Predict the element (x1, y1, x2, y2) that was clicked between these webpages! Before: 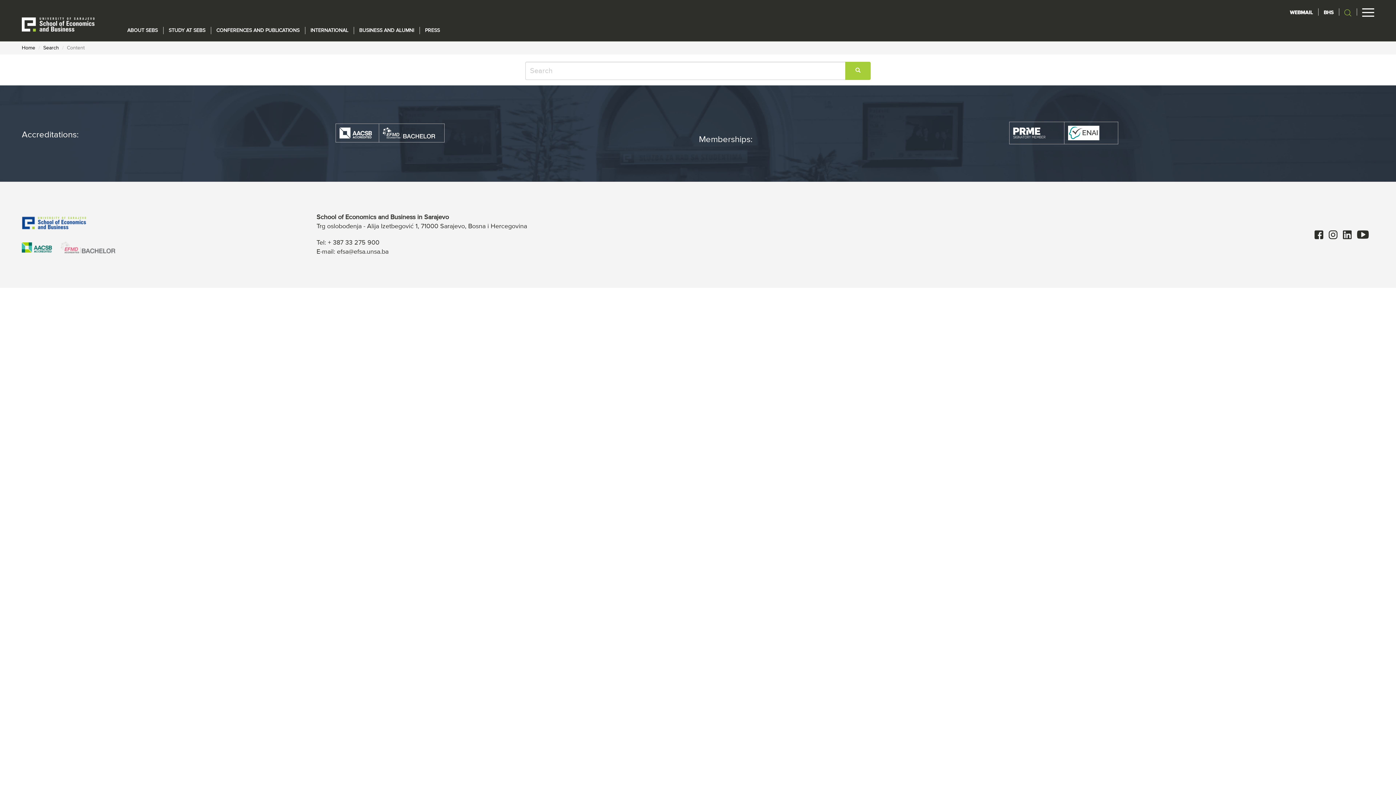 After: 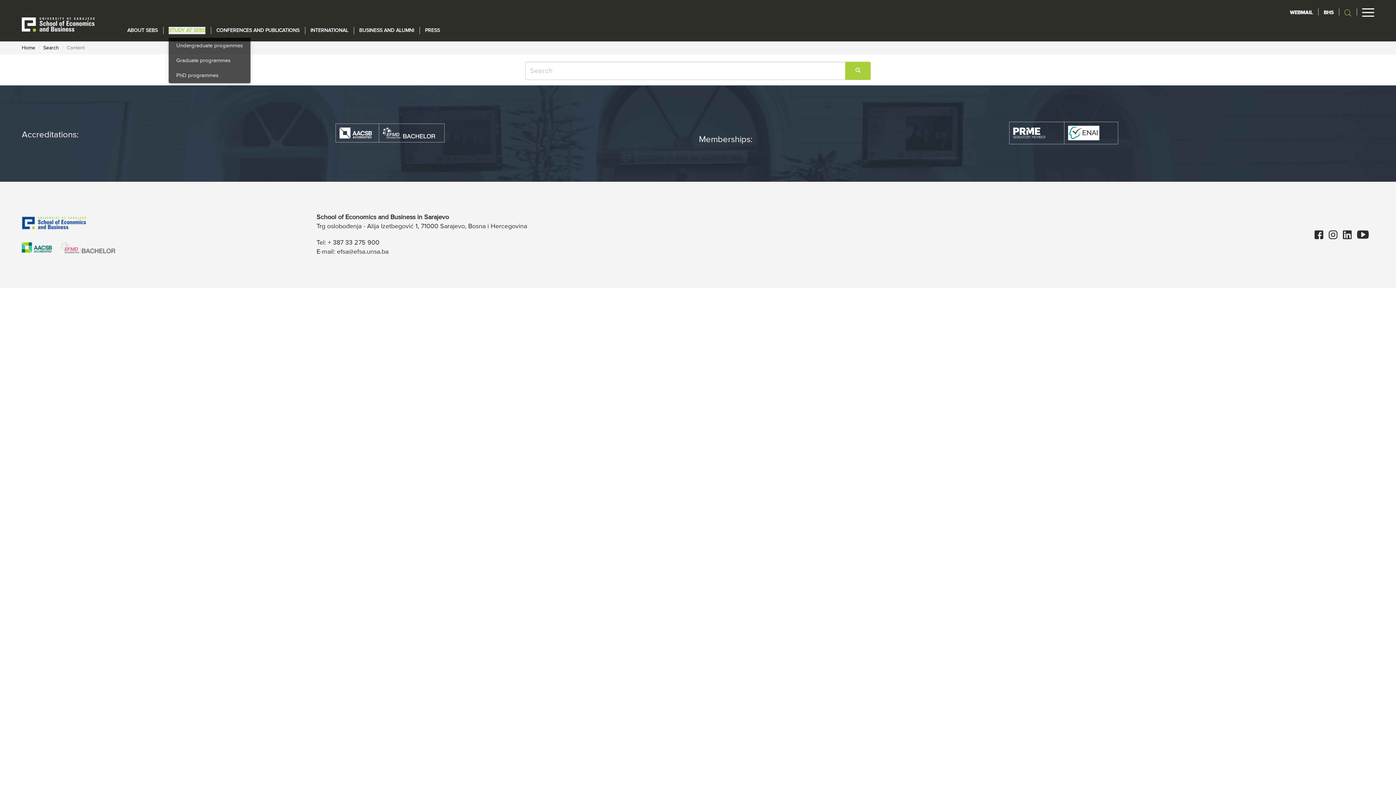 Action: bbox: (168, 26, 205, 34) label: STUDY AT SEBS